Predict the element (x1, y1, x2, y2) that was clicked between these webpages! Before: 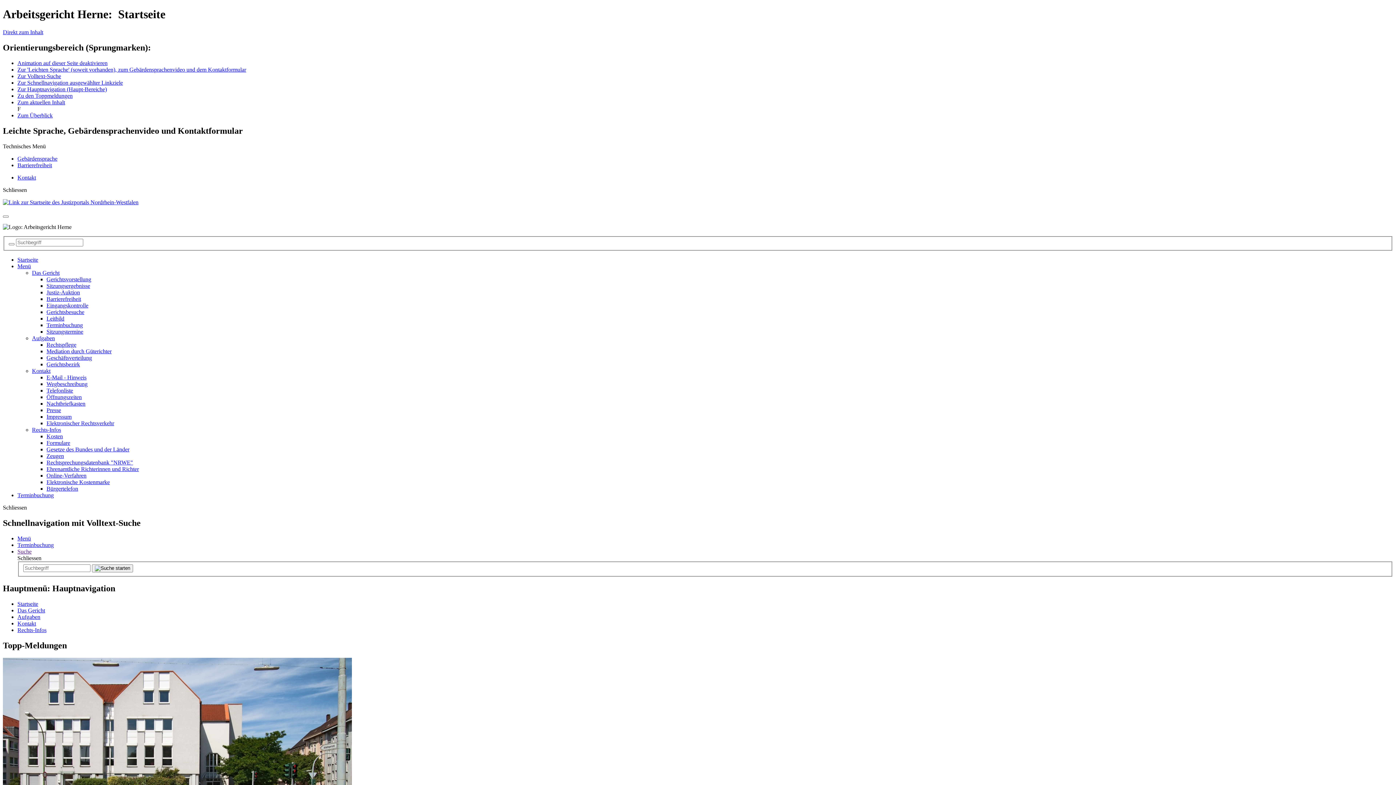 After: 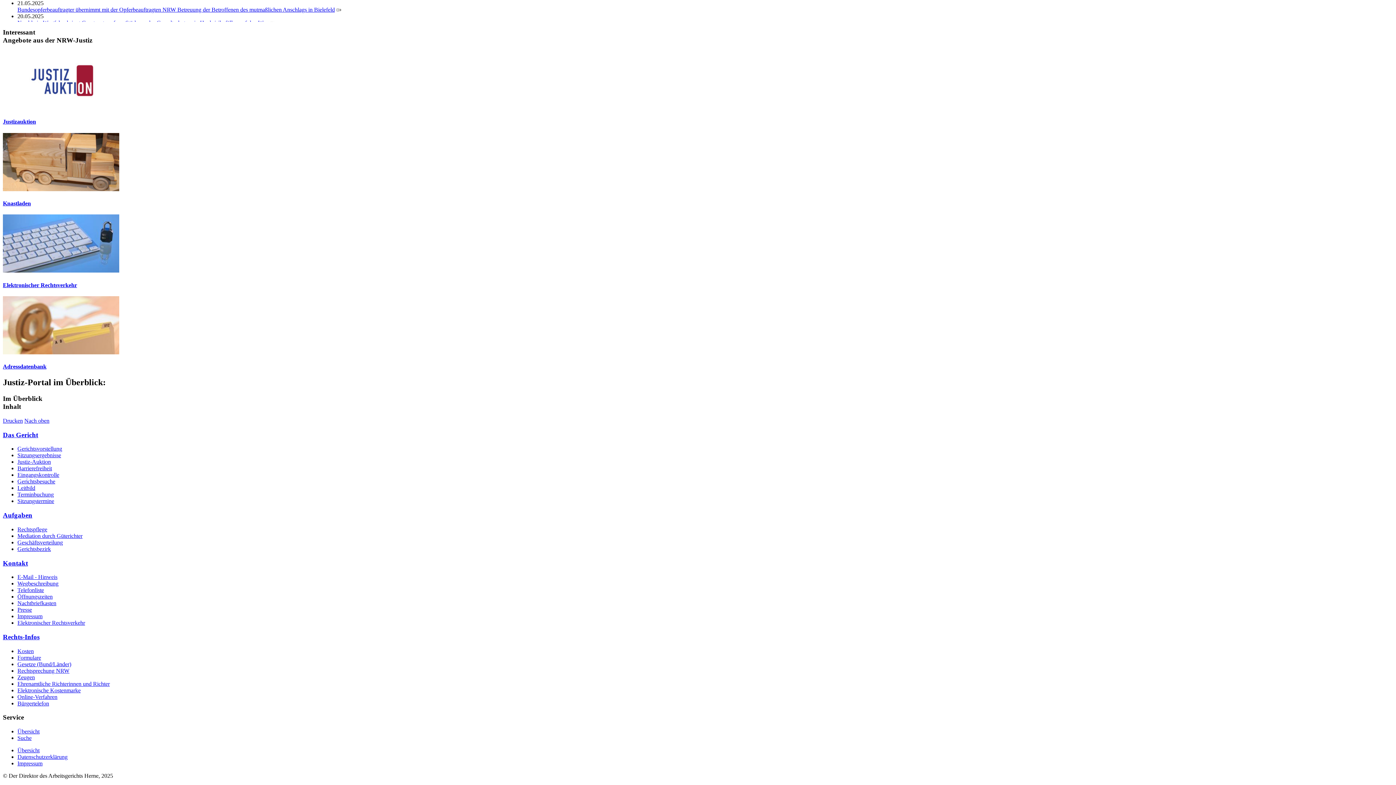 Action: label: Zum Überblick bbox: (17, 112, 52, 118)